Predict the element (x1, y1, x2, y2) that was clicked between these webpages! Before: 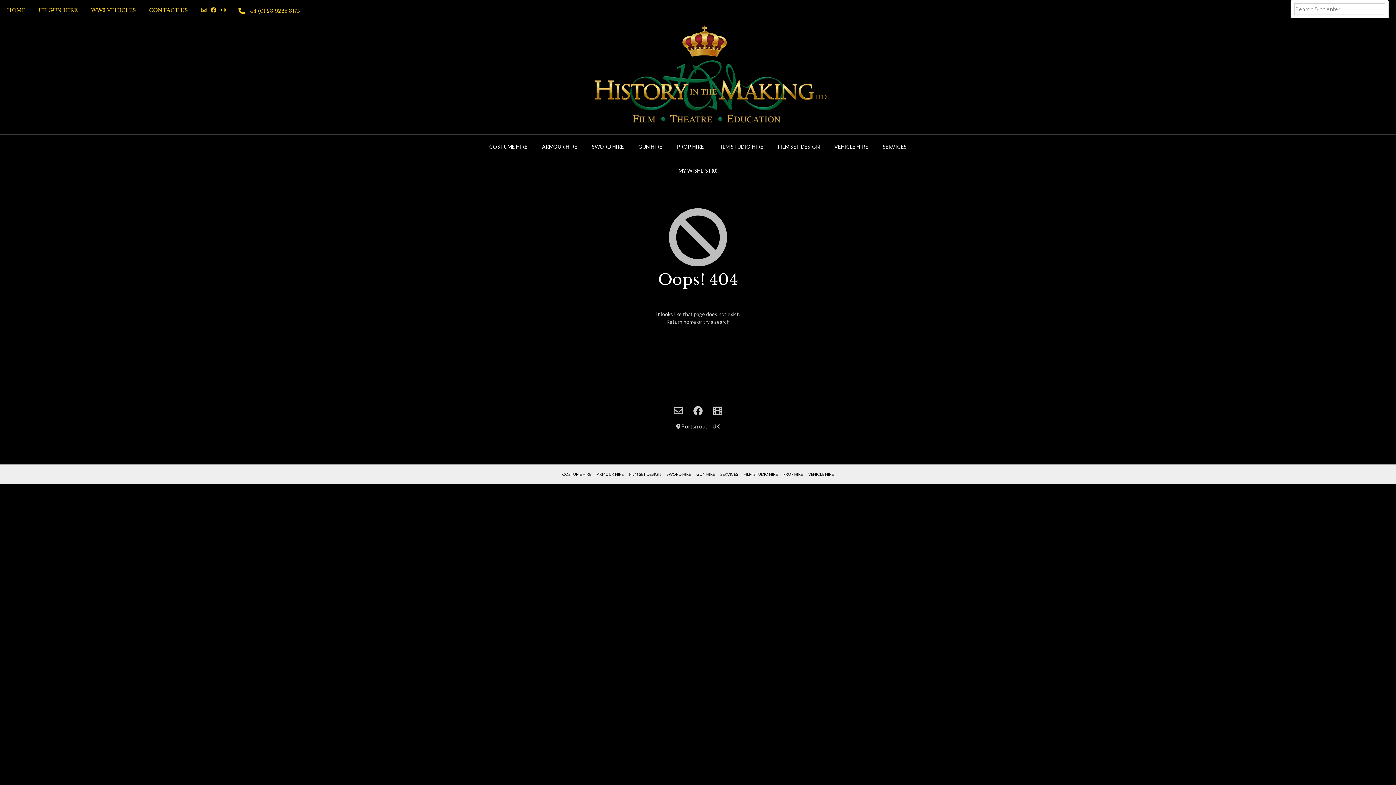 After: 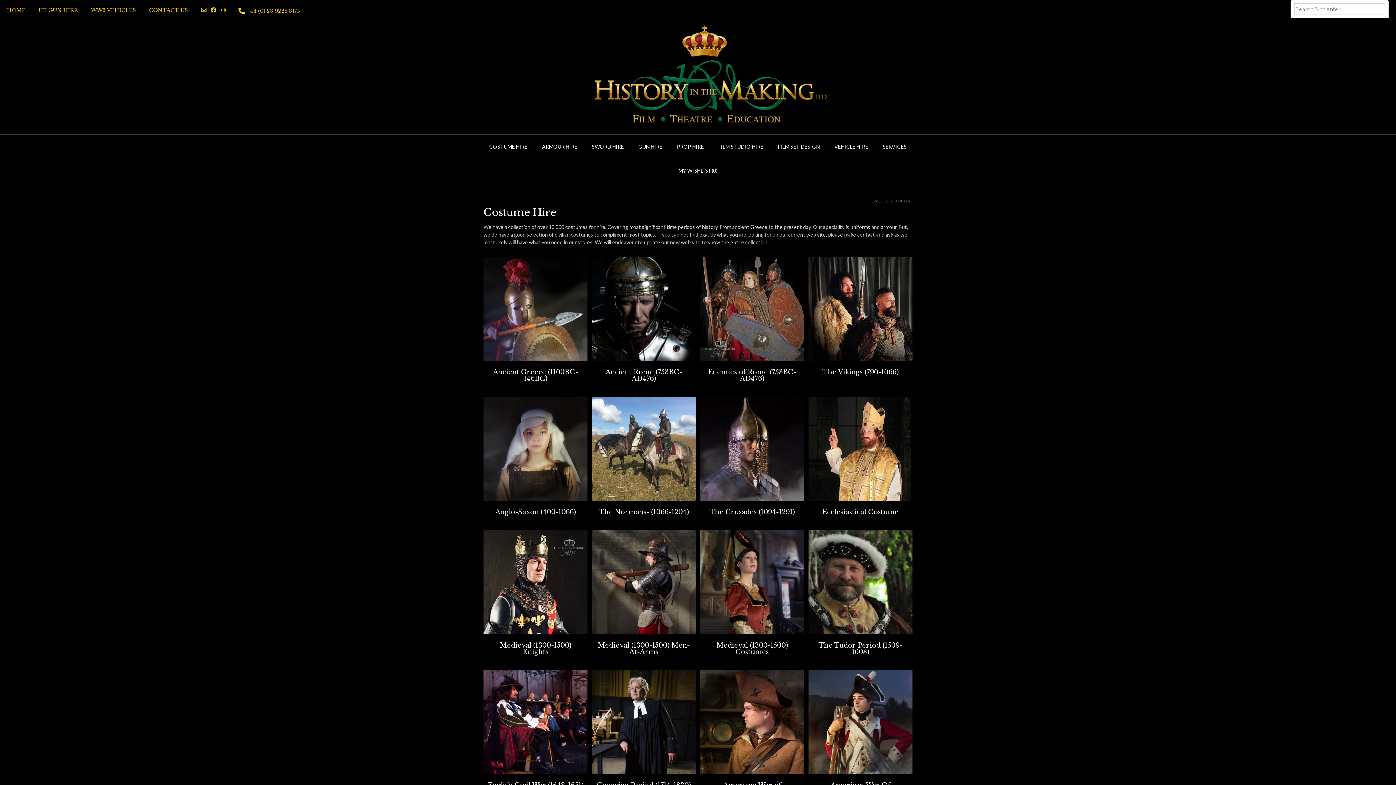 Action: bbox: (482, 134, 534, 158) label: COSTUME HIRE